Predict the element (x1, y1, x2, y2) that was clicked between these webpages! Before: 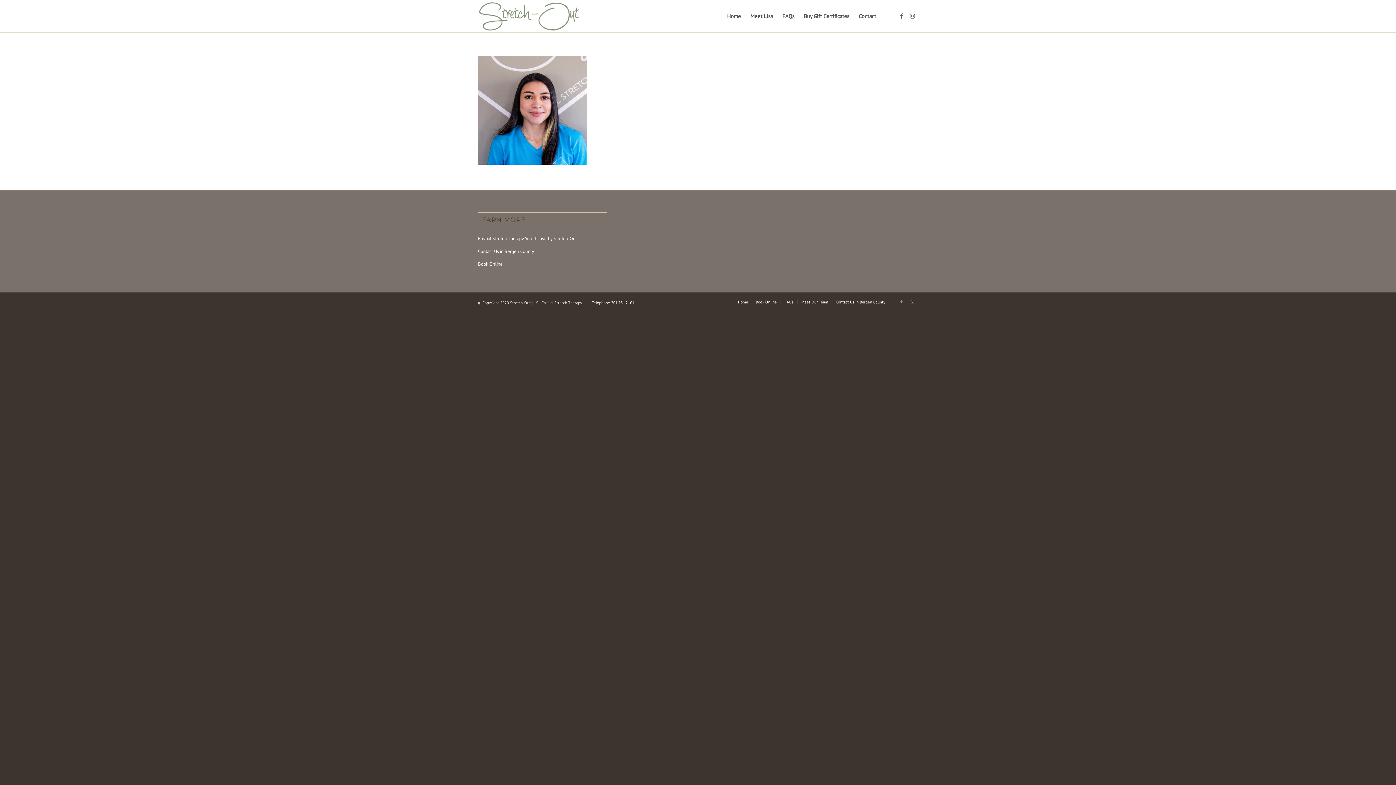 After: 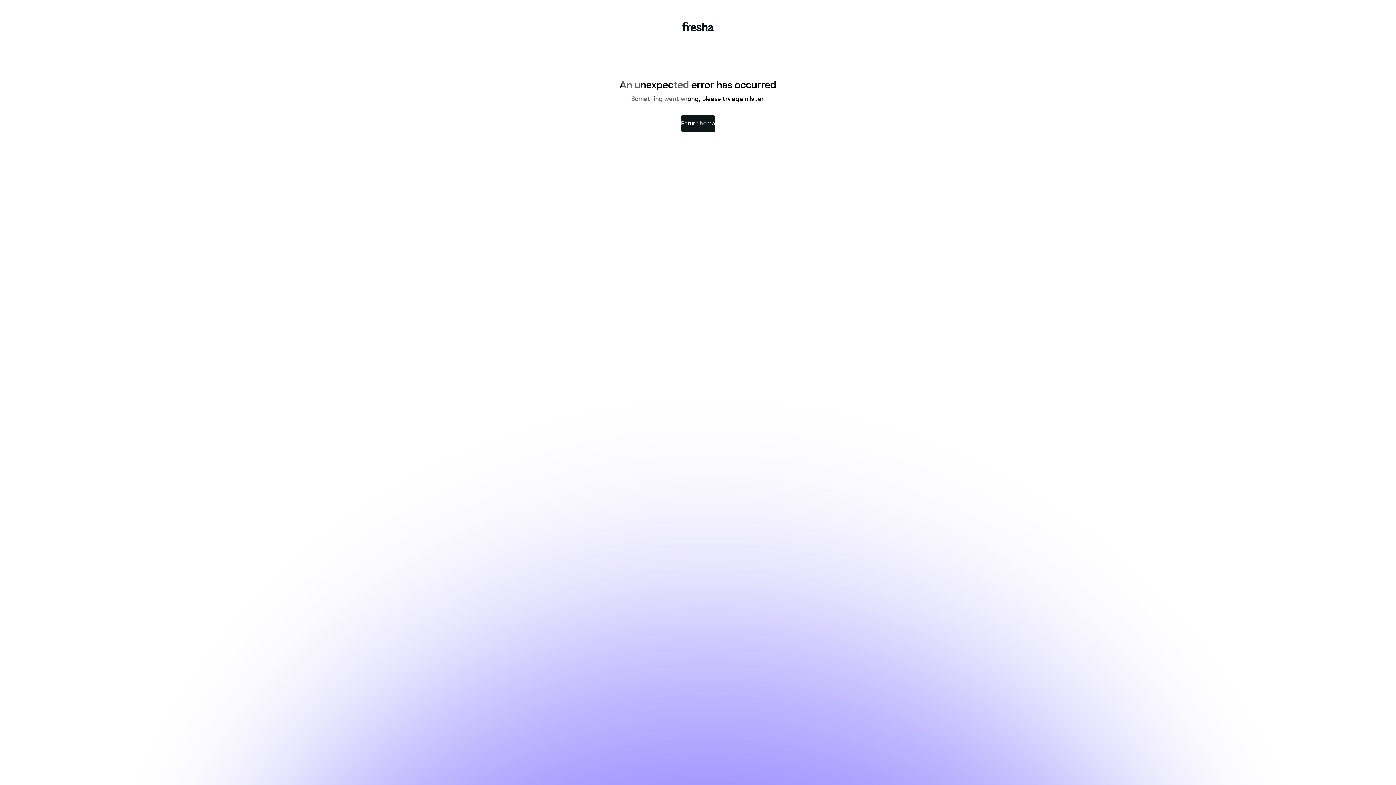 Action: label: Book Online bbox: (478, 258, 607, 270)